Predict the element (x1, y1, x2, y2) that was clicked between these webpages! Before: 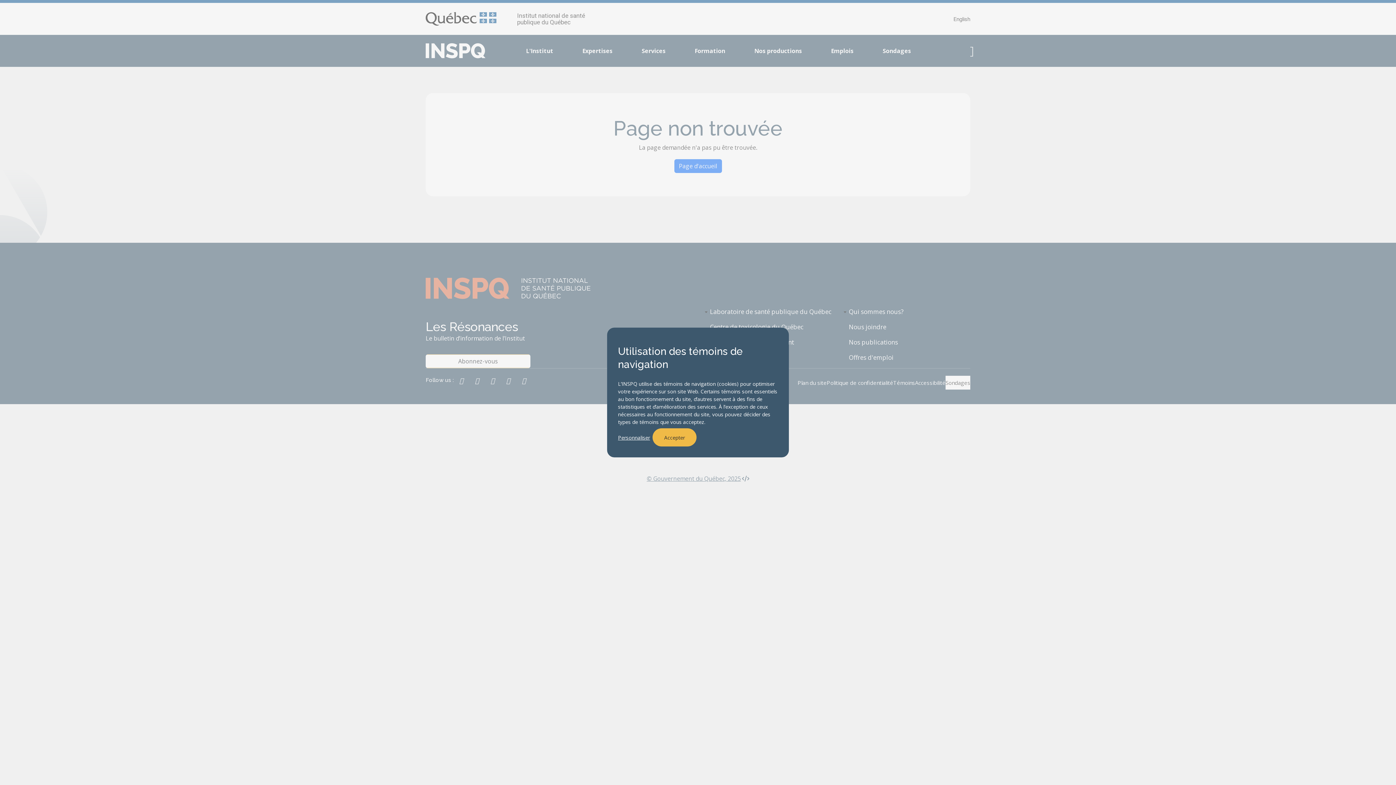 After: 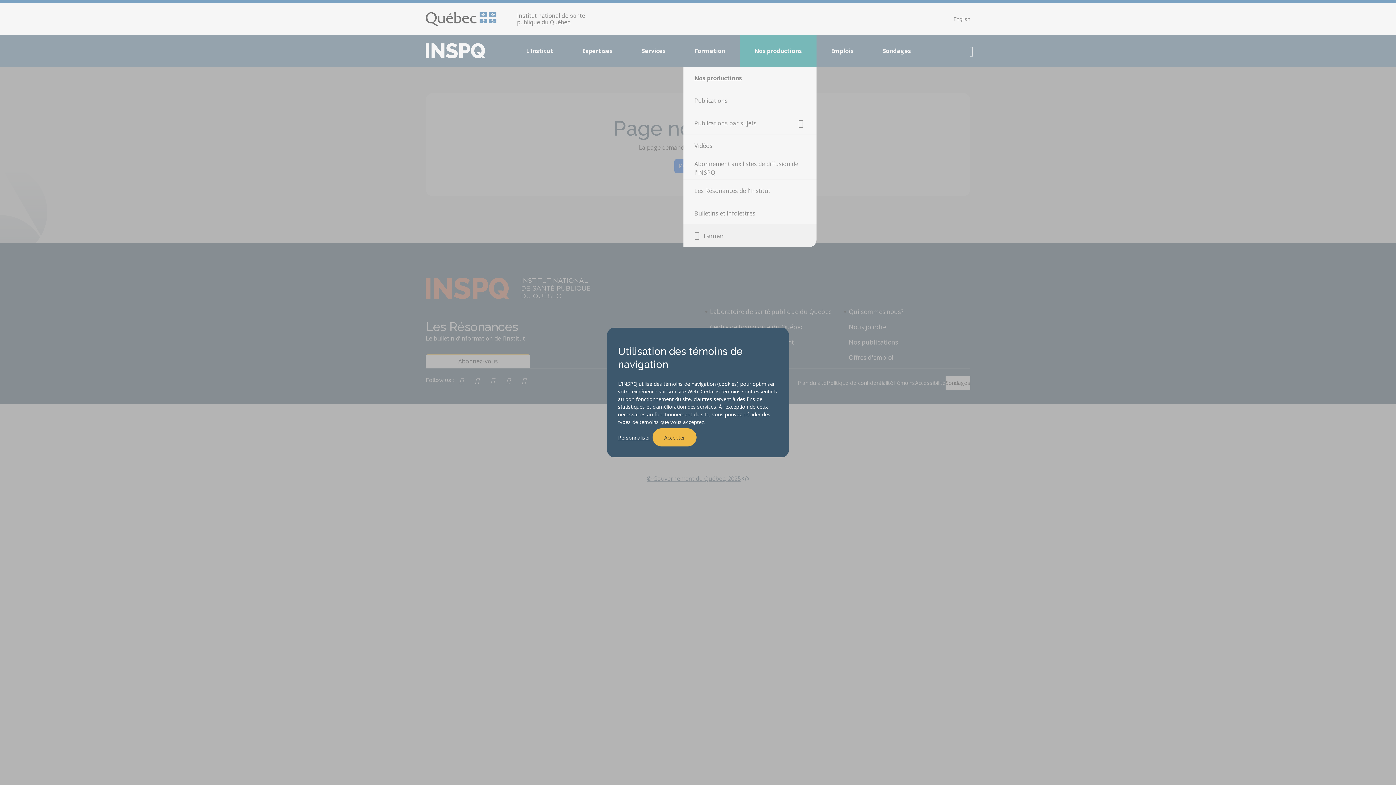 Action: label: Nos productions bbox: (740, 34, 816, 66)